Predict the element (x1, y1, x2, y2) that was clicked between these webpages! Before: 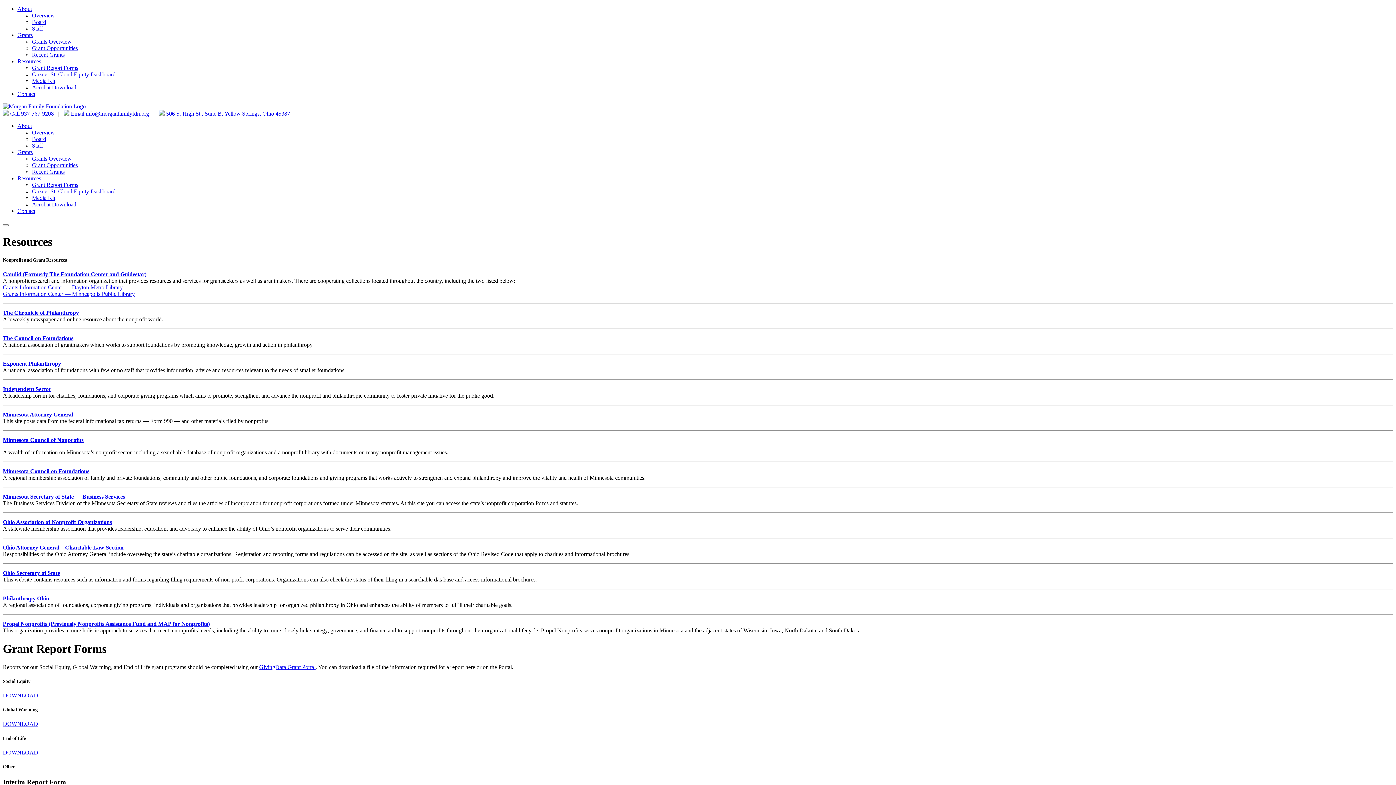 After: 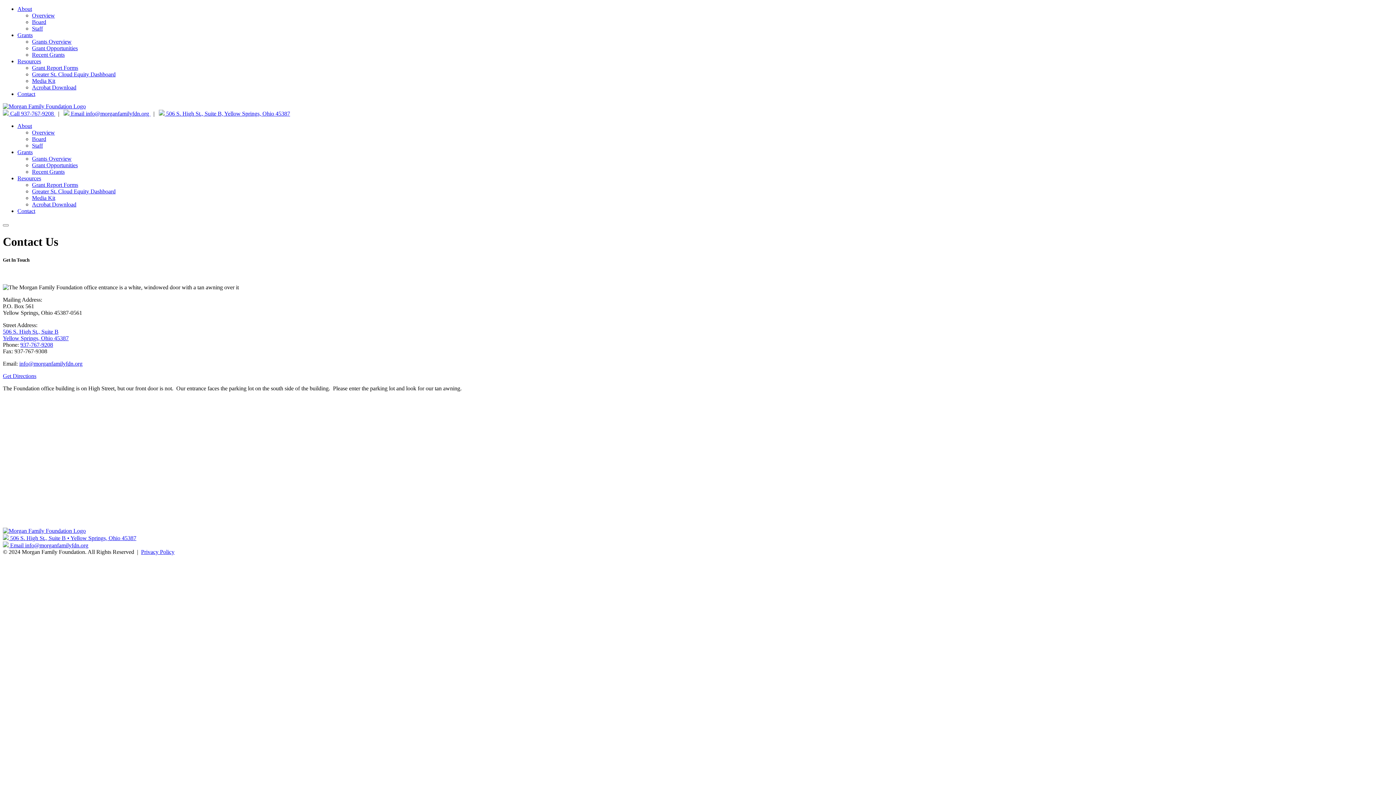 Action: label: Contact bbox: (17, 90, 35, 97)